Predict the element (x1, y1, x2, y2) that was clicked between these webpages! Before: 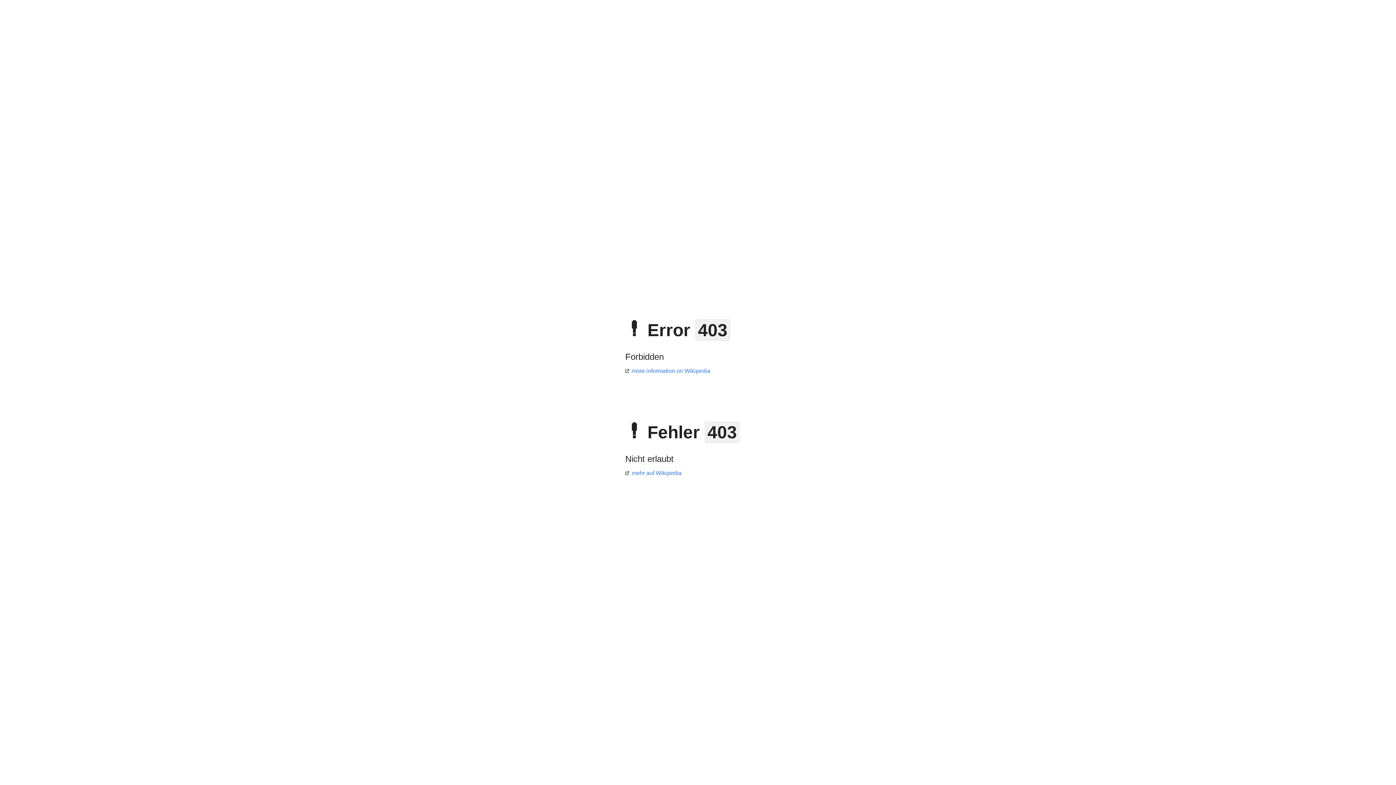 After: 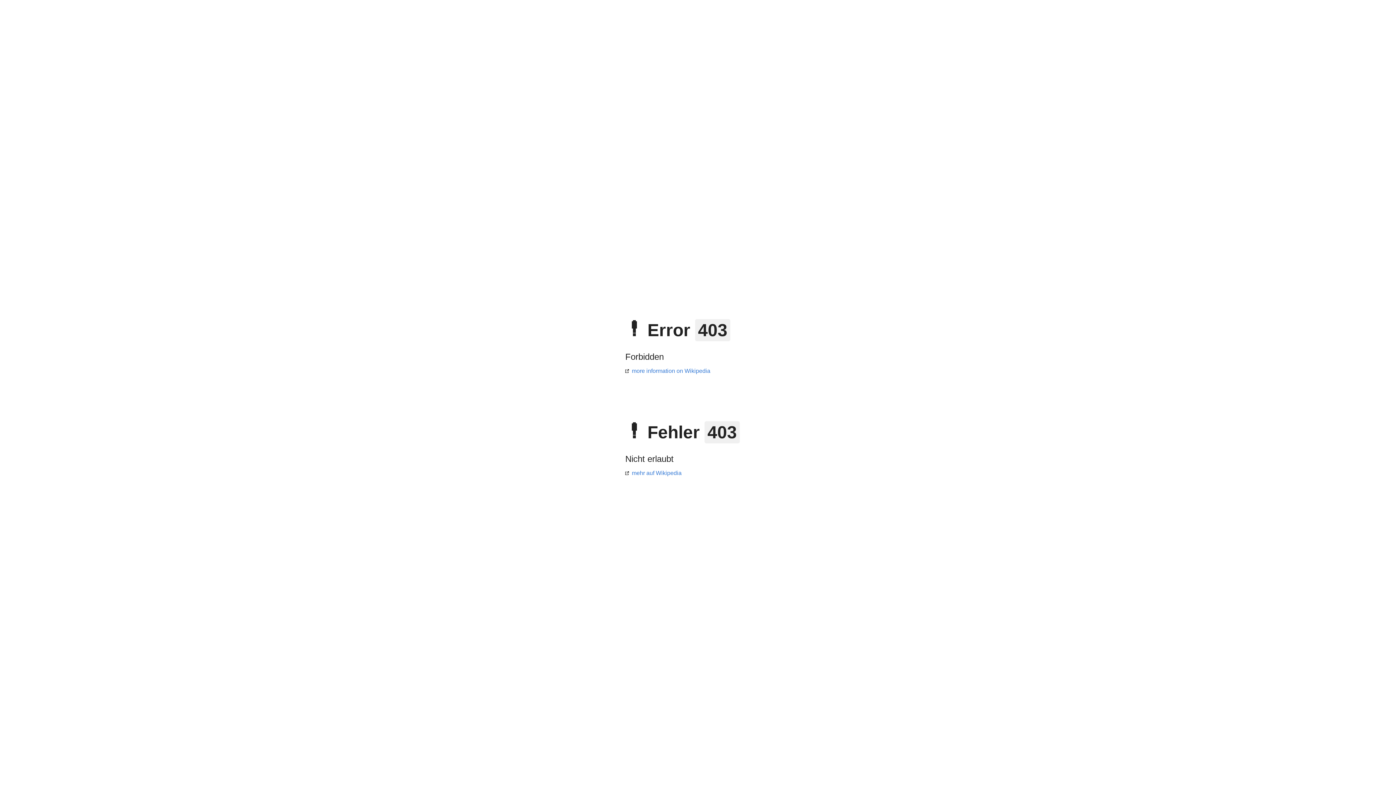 Action: bbox: (625, 470, 681, 476) label: mehr auf Wikipedia